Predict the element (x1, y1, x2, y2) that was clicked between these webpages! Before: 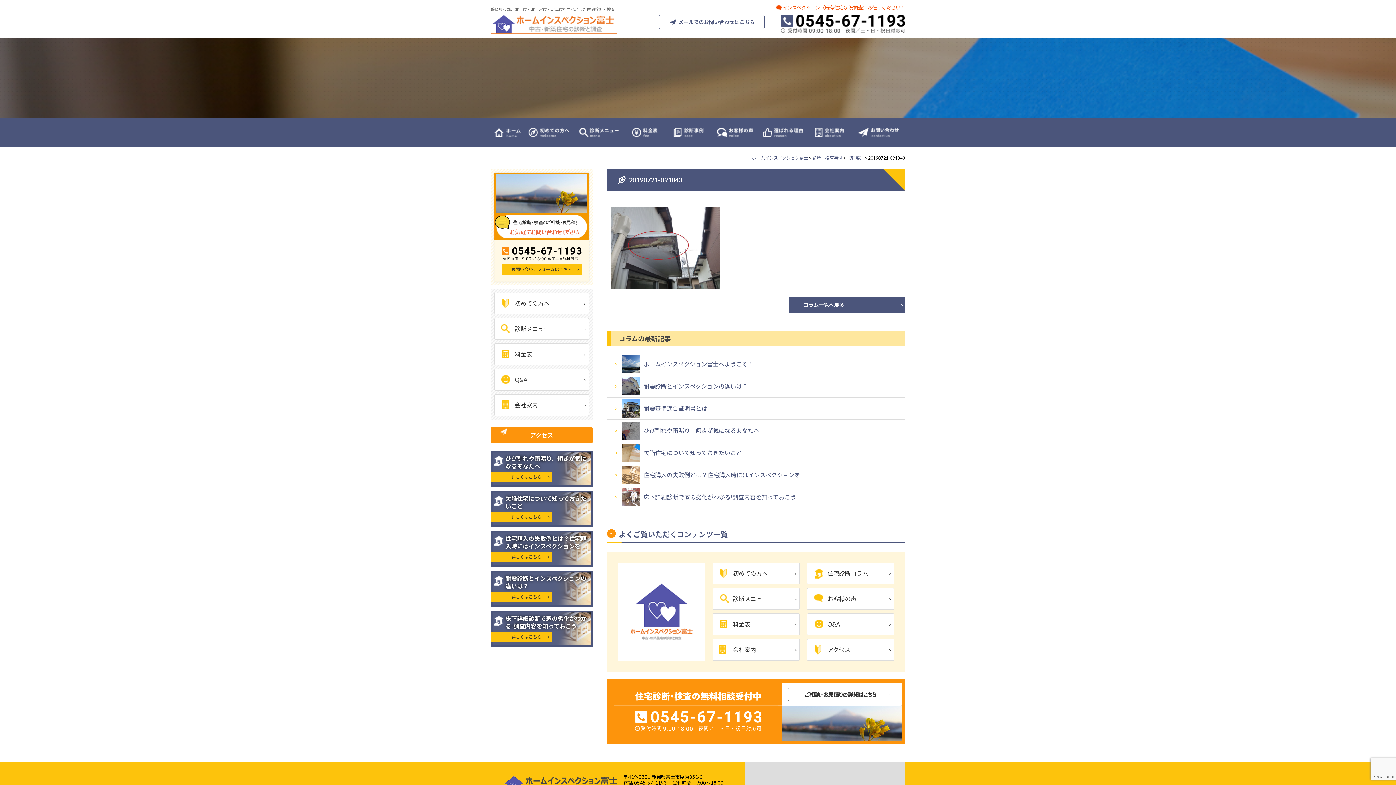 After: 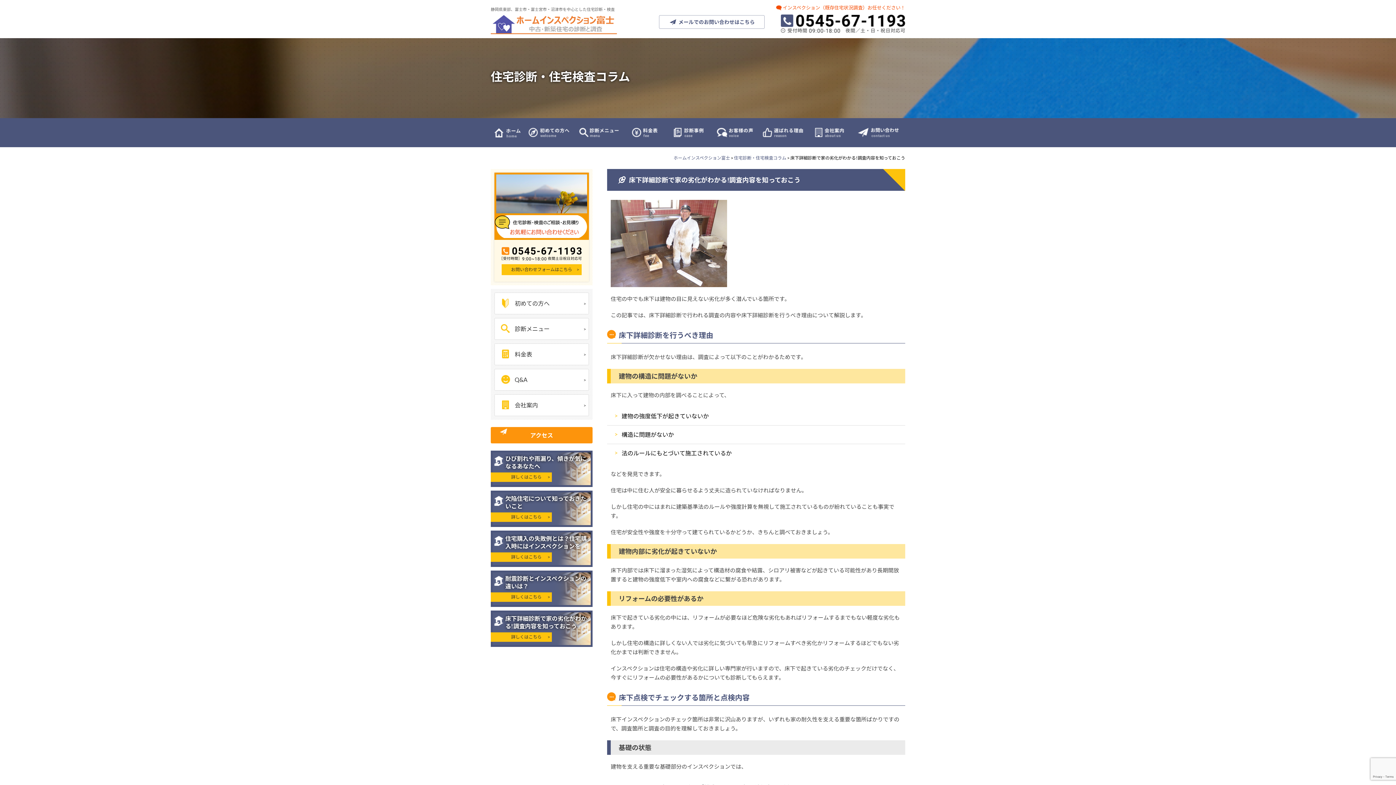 Action: bbox: (490, 610, 592, 647) label: 床下詳細診断で家の劣化がわかる!調査内容を知っておこう

詳しくはこちら